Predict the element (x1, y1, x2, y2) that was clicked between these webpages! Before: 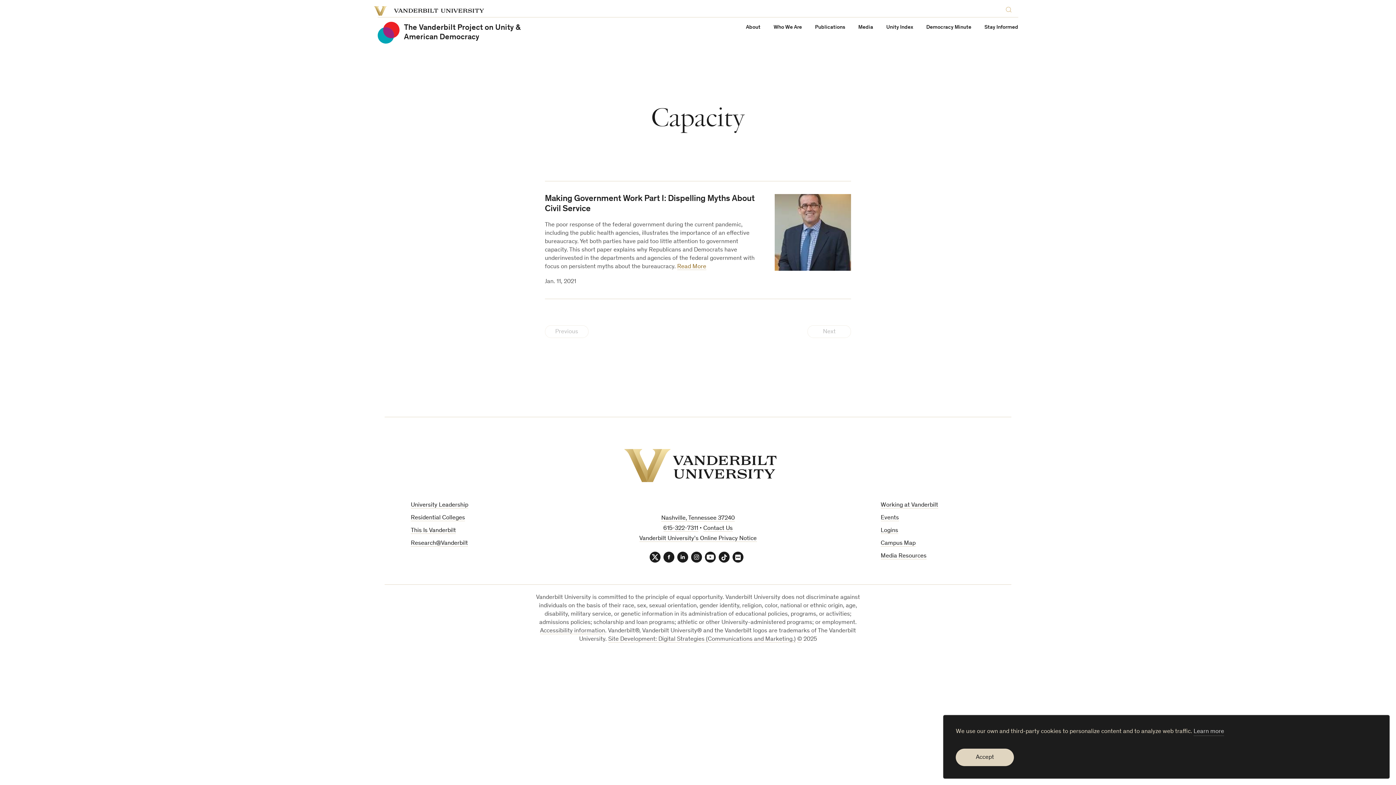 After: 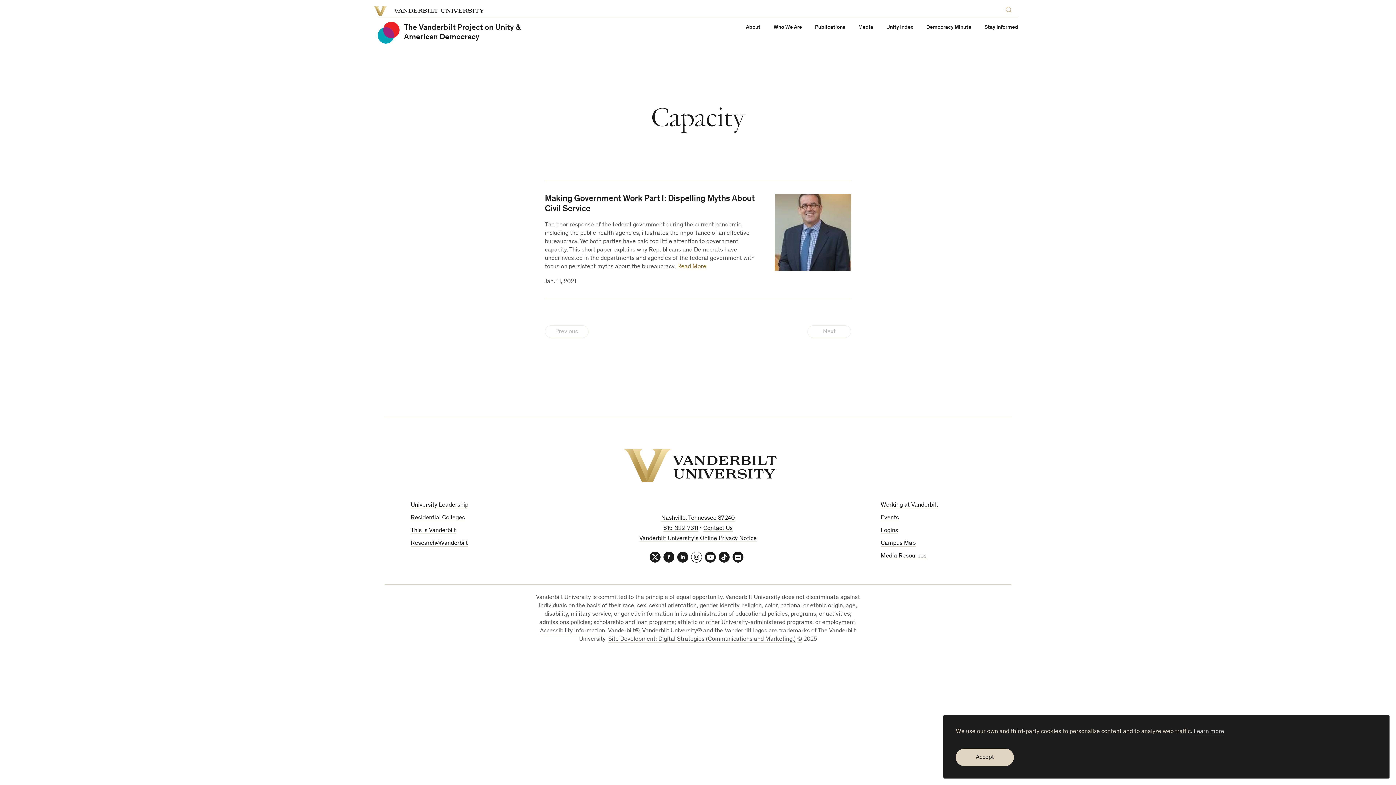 Action: bbox: (691, 552, 702, 562) label: Instagram